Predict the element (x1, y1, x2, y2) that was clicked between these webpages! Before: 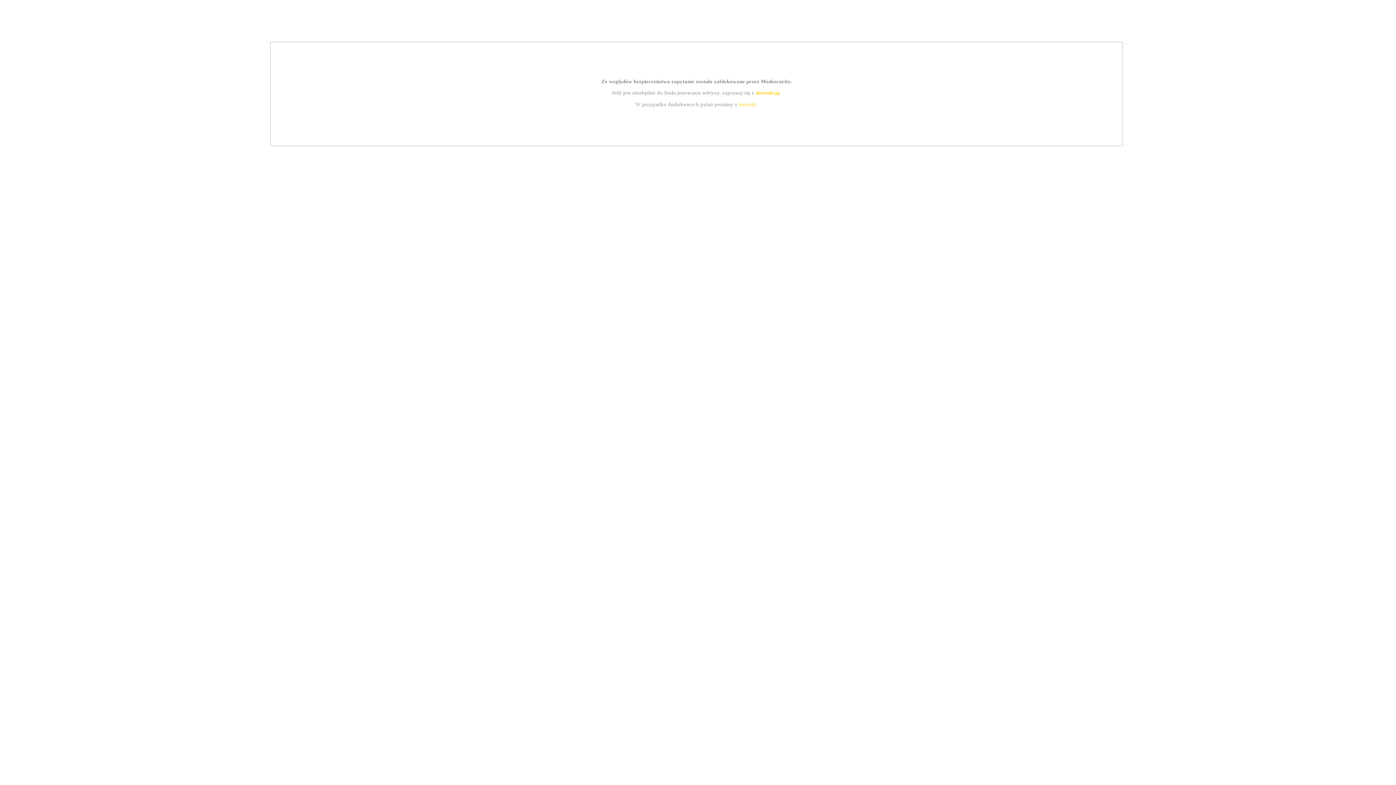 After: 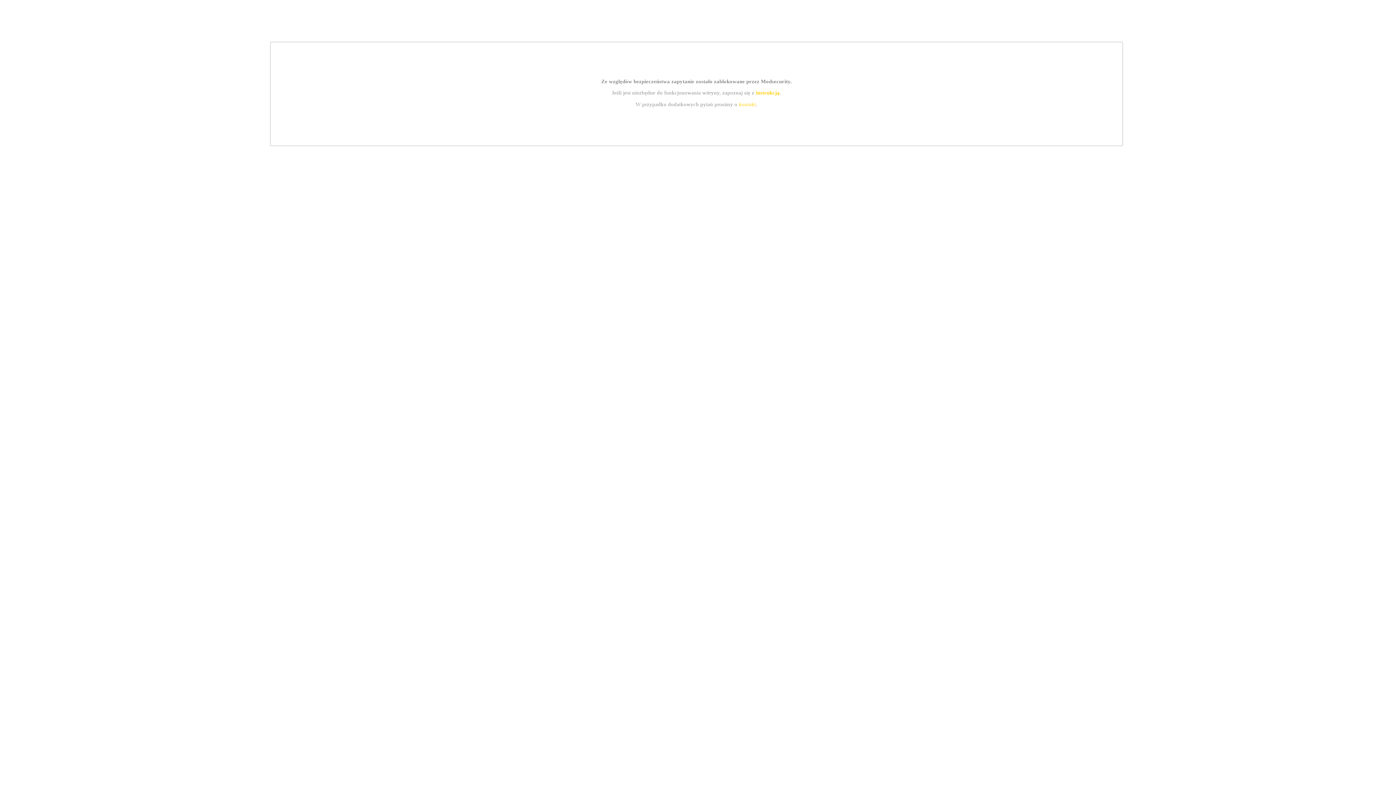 Action: bbox: (739, 101, 756, 107) label: kontakt